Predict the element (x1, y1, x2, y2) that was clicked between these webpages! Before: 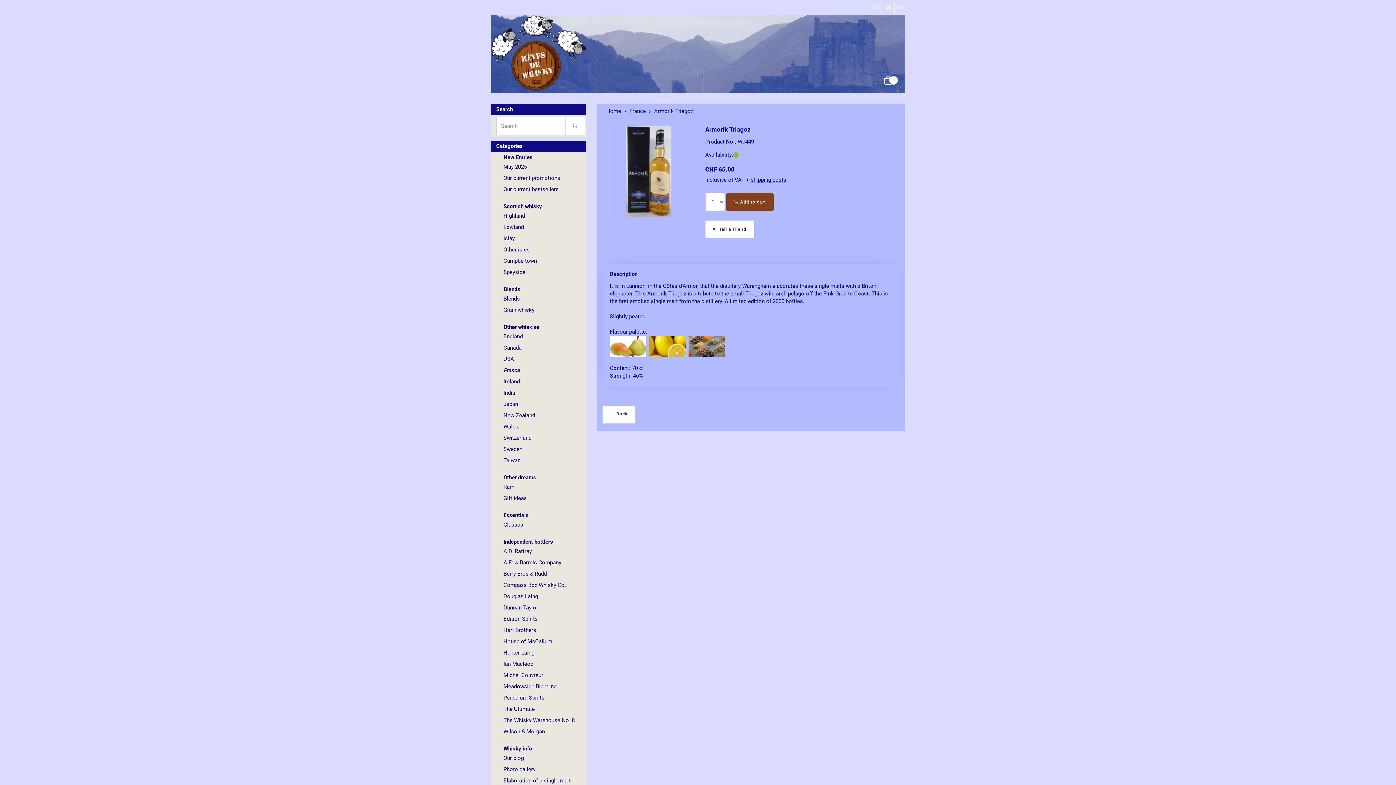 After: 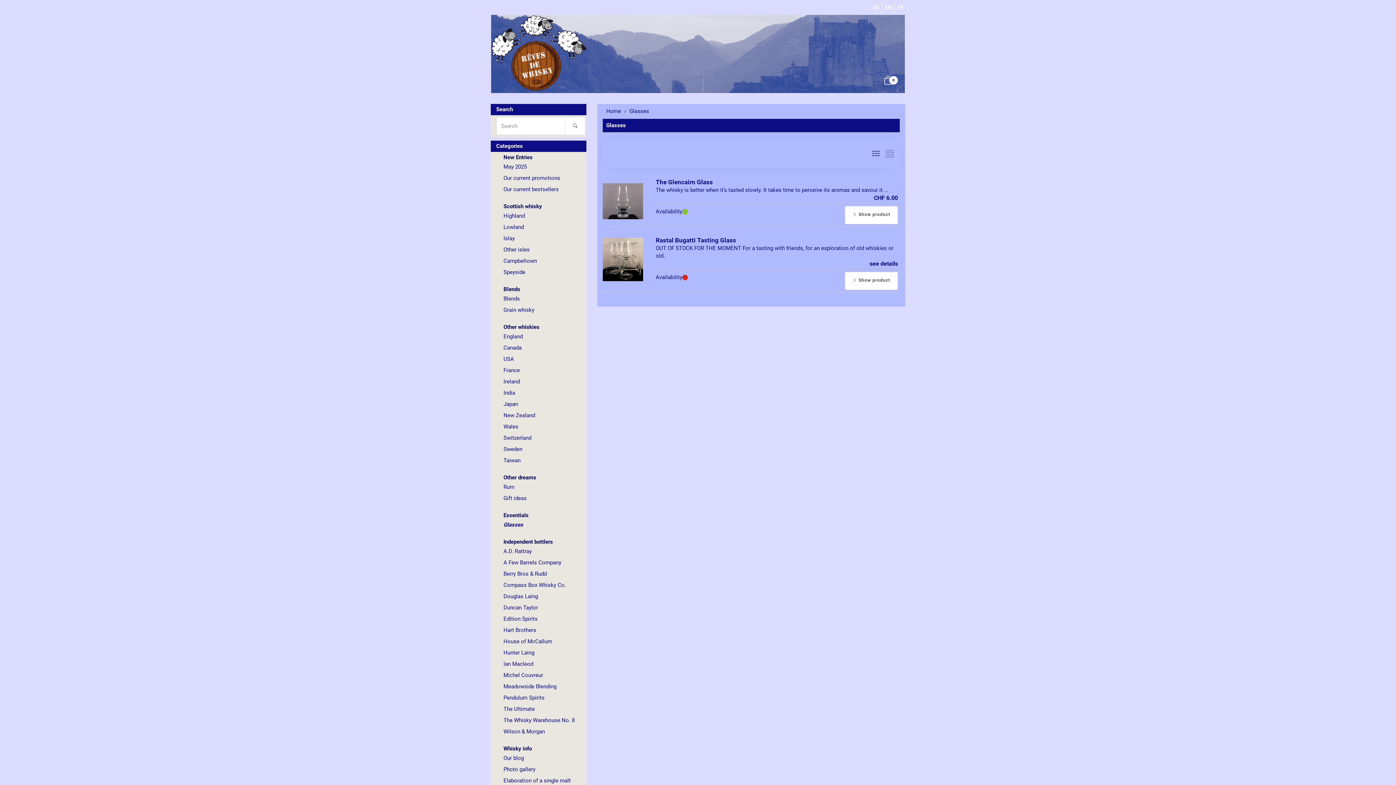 Action: bbox: (496, 519, 585, 530) label: Glasses